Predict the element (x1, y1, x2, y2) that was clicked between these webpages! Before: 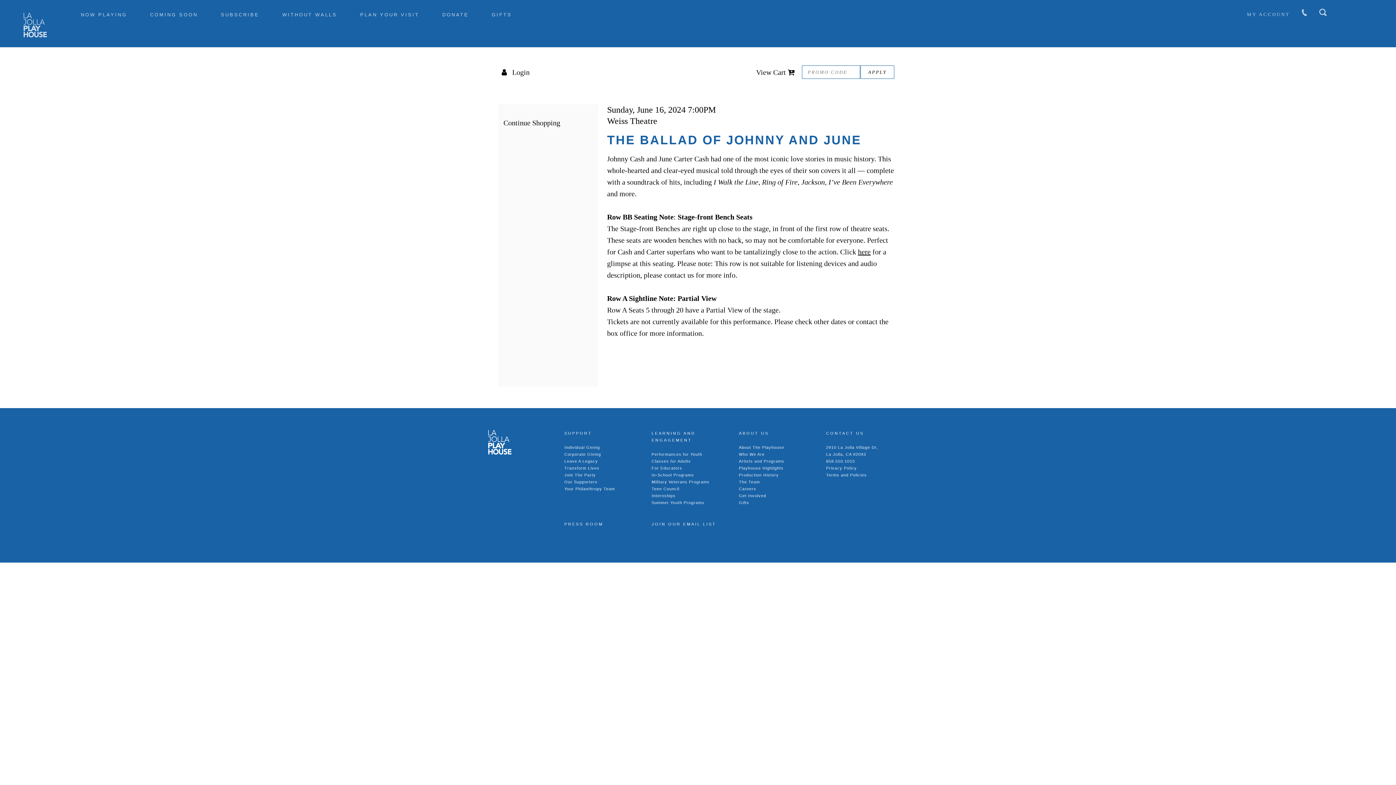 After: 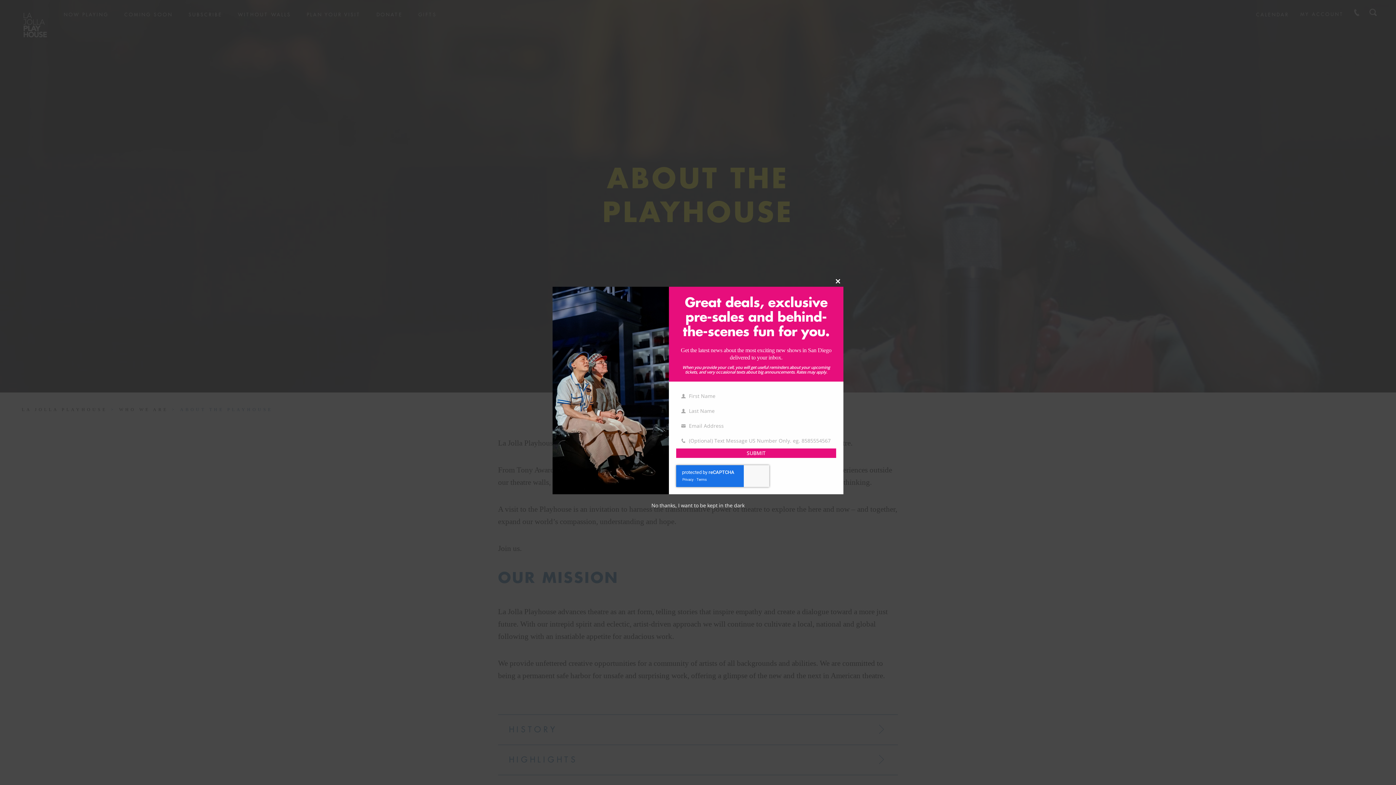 Action: bbox: (739, 444, 784, 451) label: About The Playhouse